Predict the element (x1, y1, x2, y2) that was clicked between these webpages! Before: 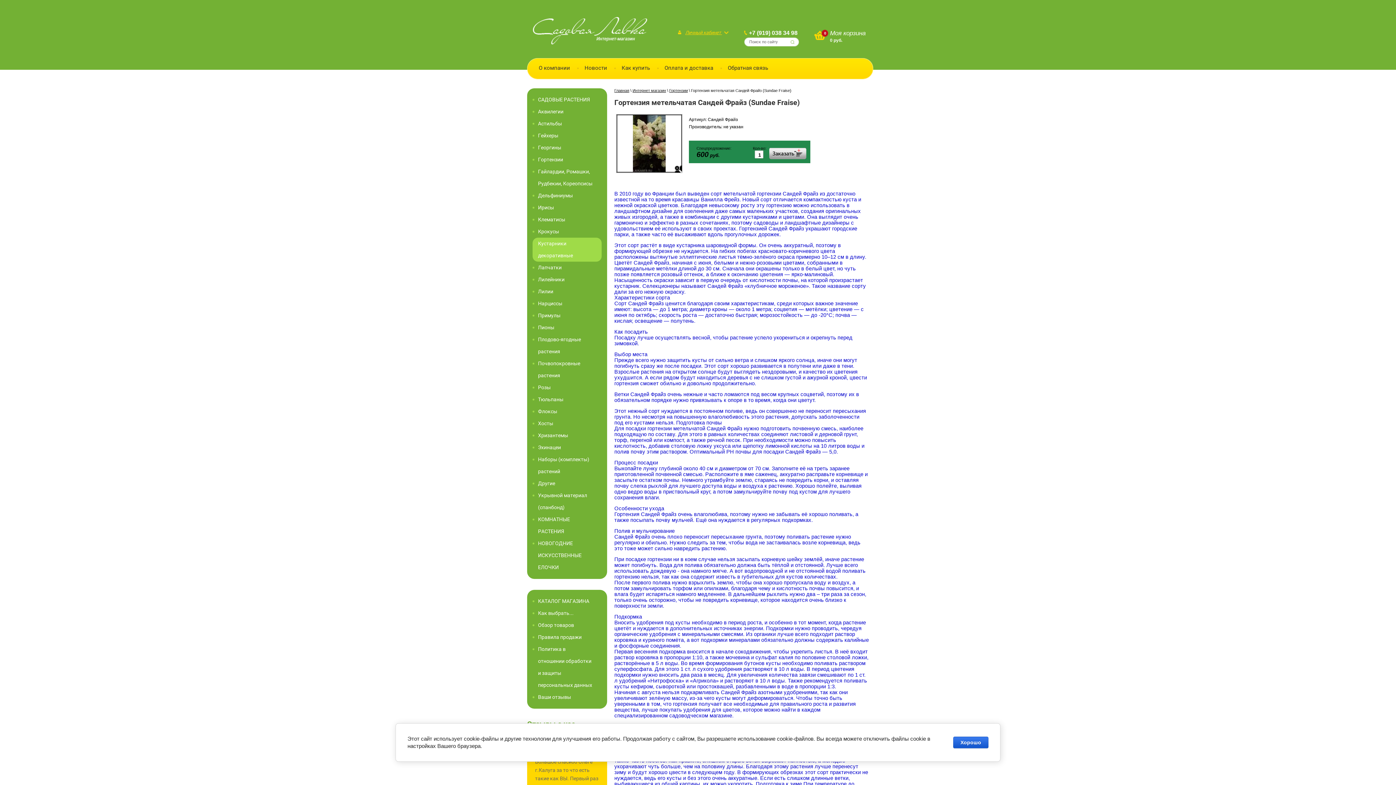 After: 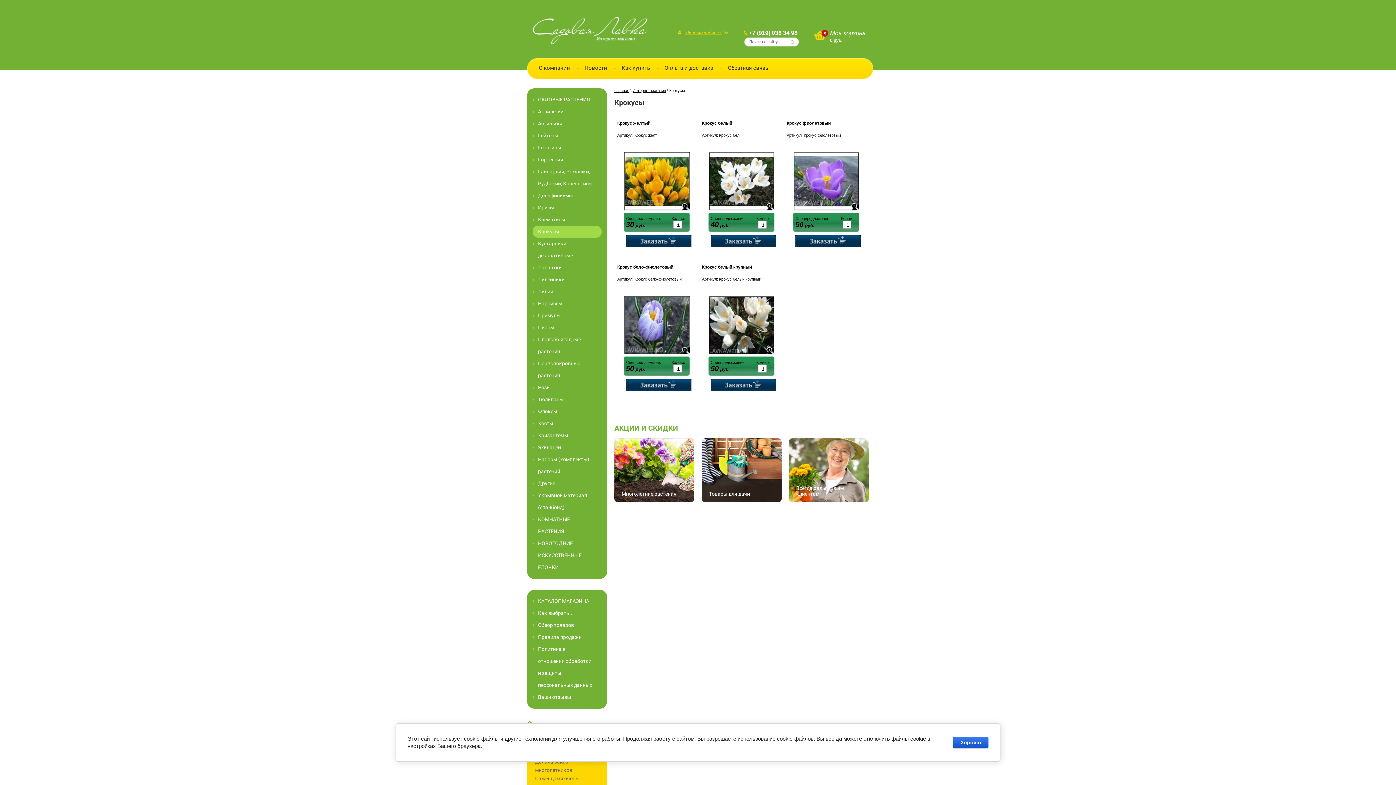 Action: bbox: (532, 225, 601, 237) label: Крокусы